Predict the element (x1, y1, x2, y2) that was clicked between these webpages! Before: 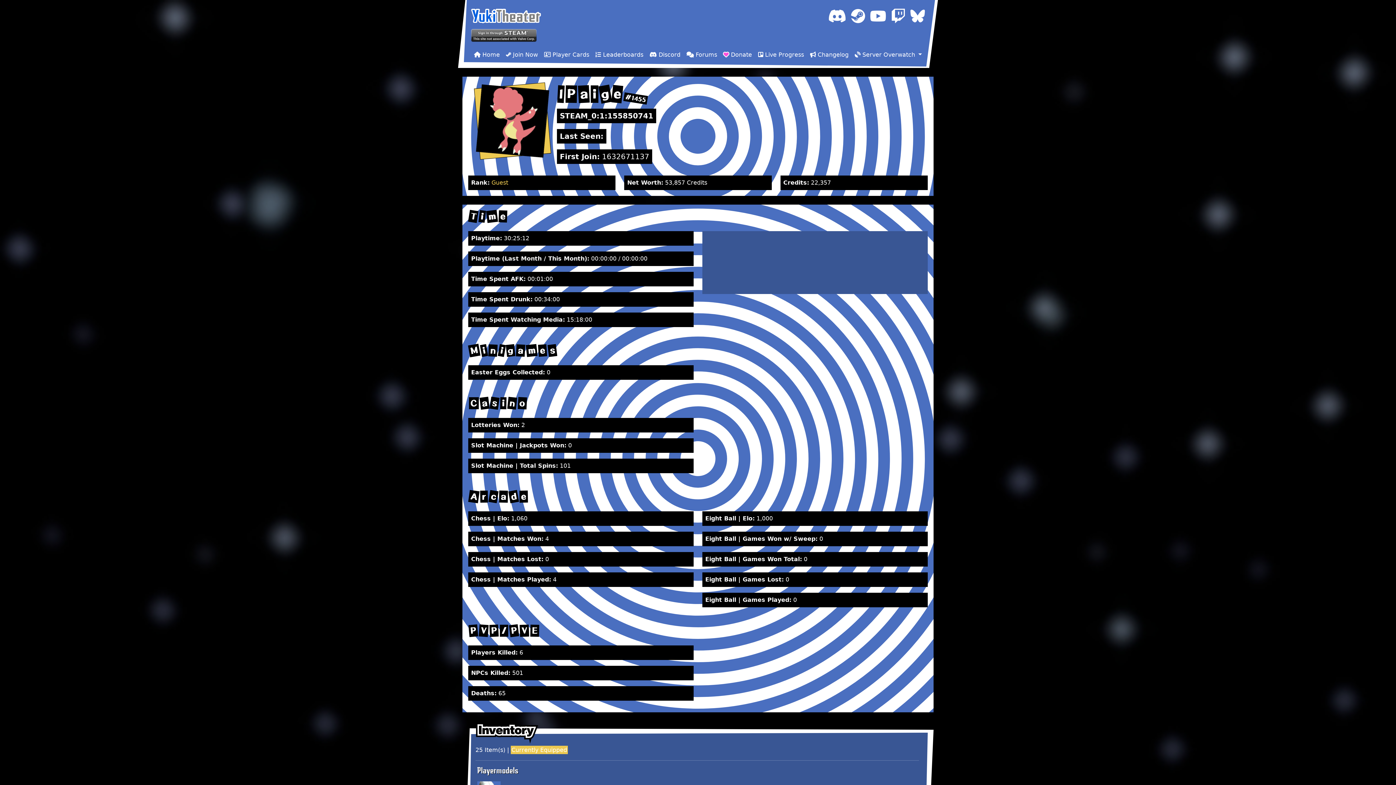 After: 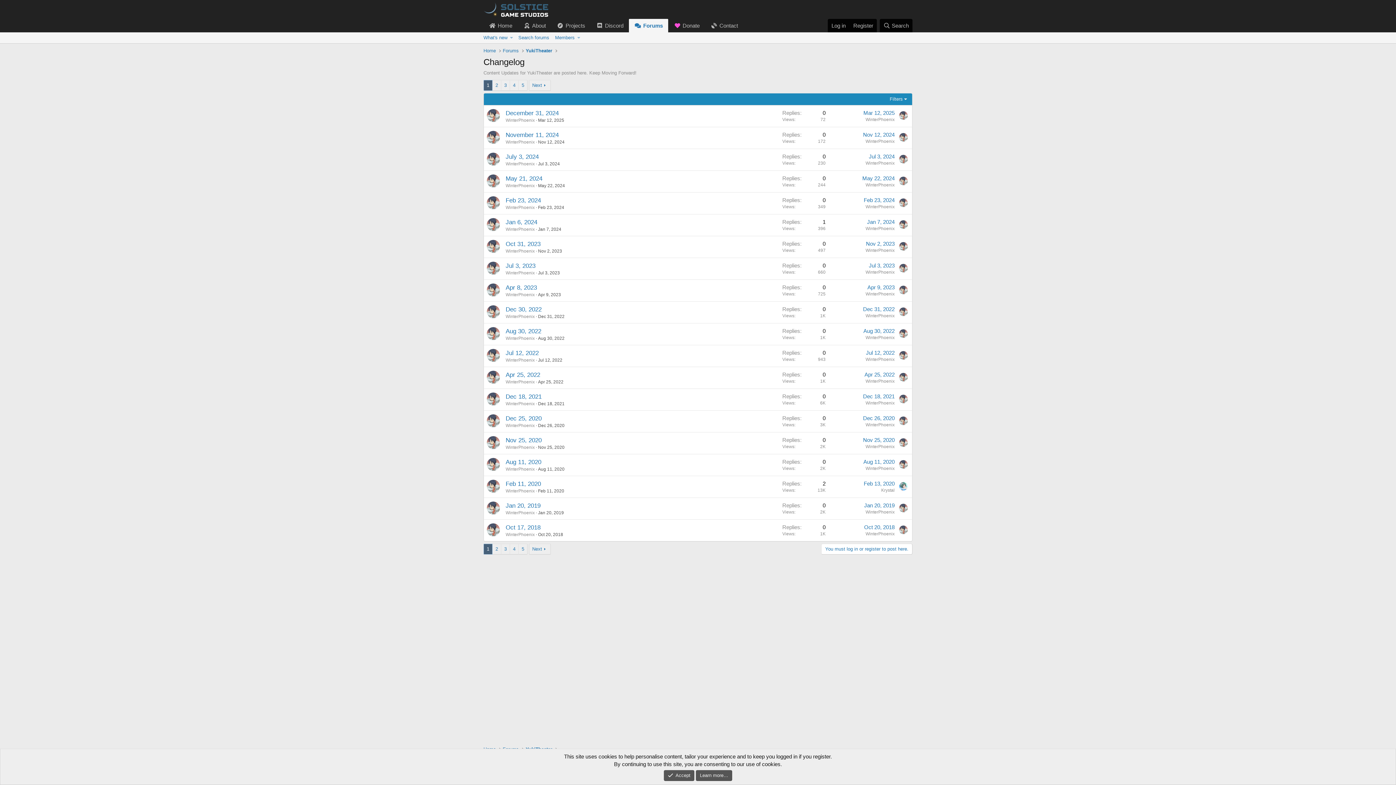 Action: bbox: (807, 47, 851, 62) label:  Changelog